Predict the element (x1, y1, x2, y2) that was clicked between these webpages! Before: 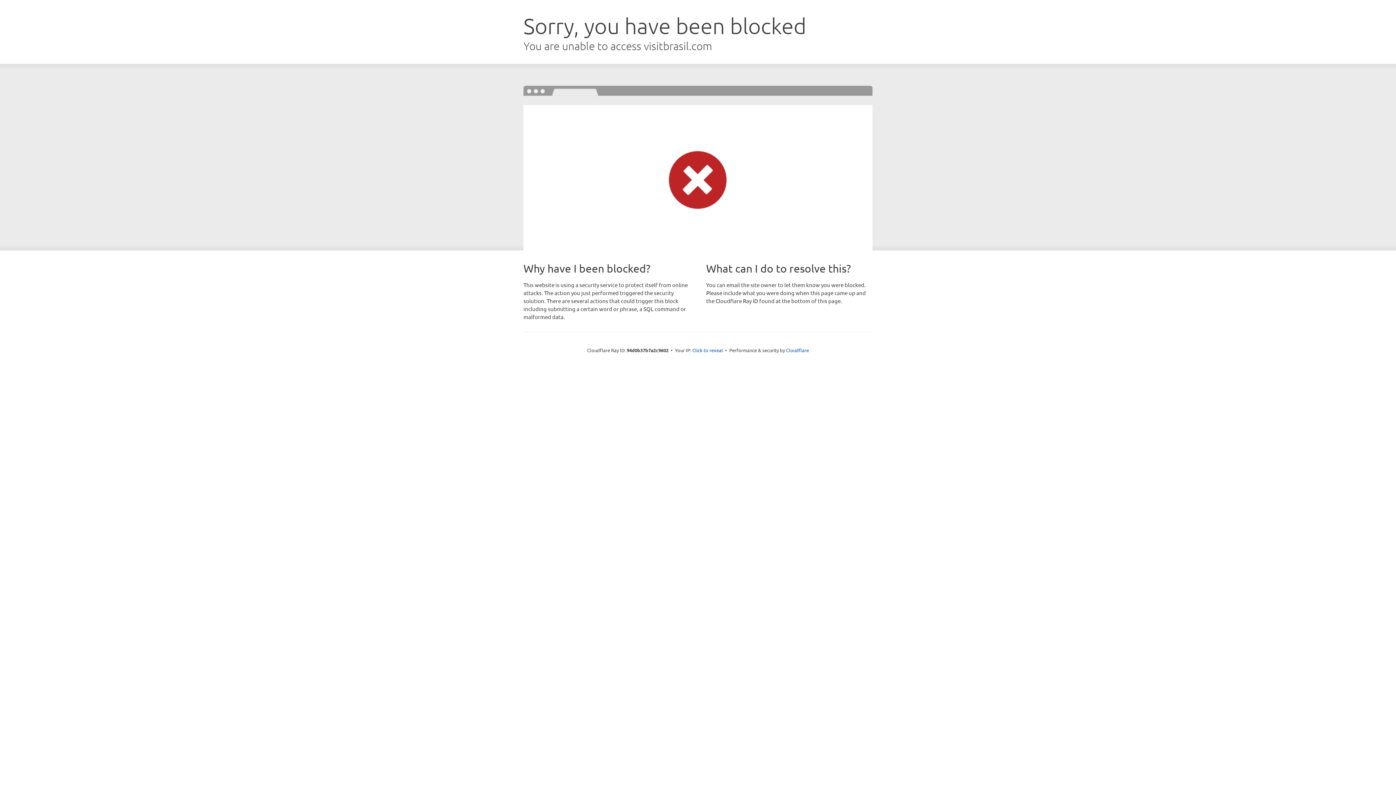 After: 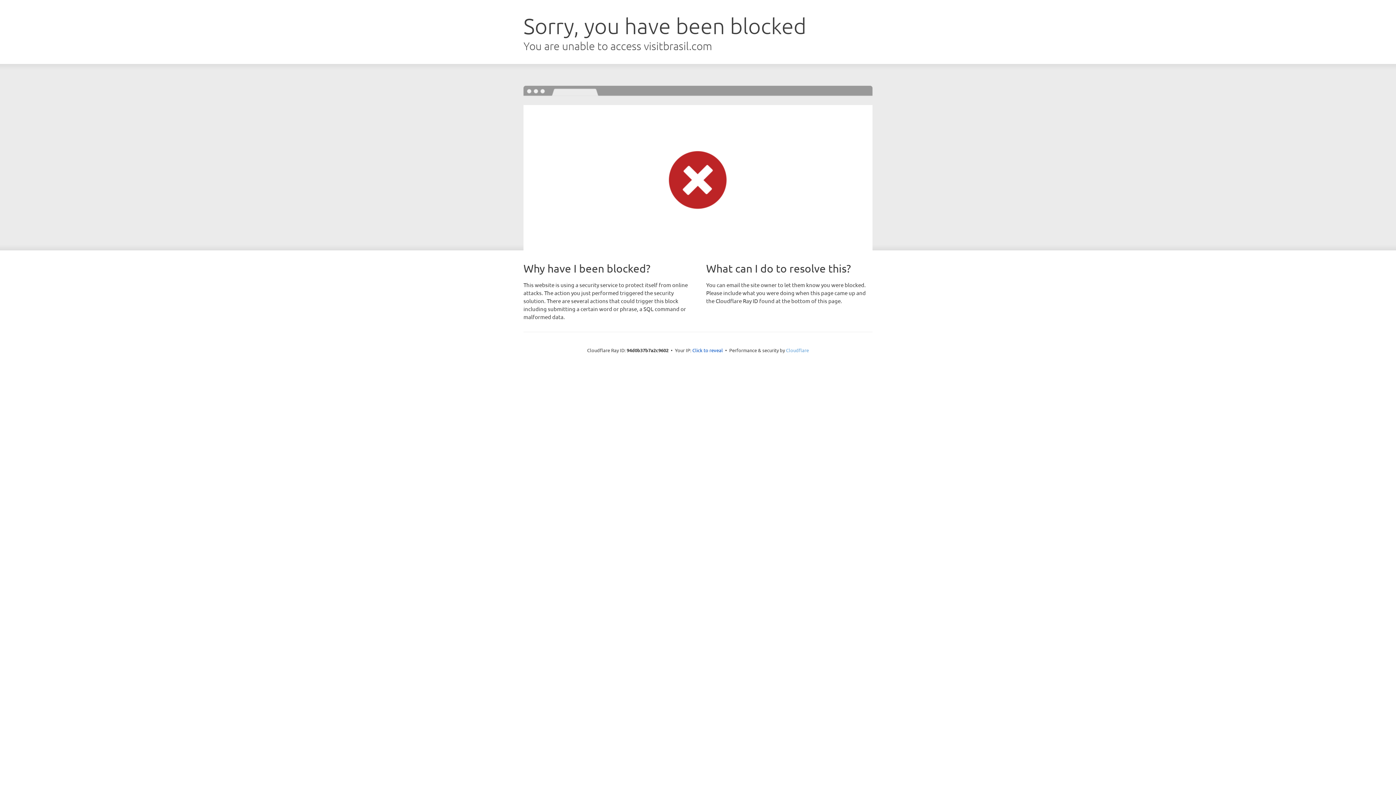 Action: label: Cloudflare bbox: (786, 347, 809, 353)